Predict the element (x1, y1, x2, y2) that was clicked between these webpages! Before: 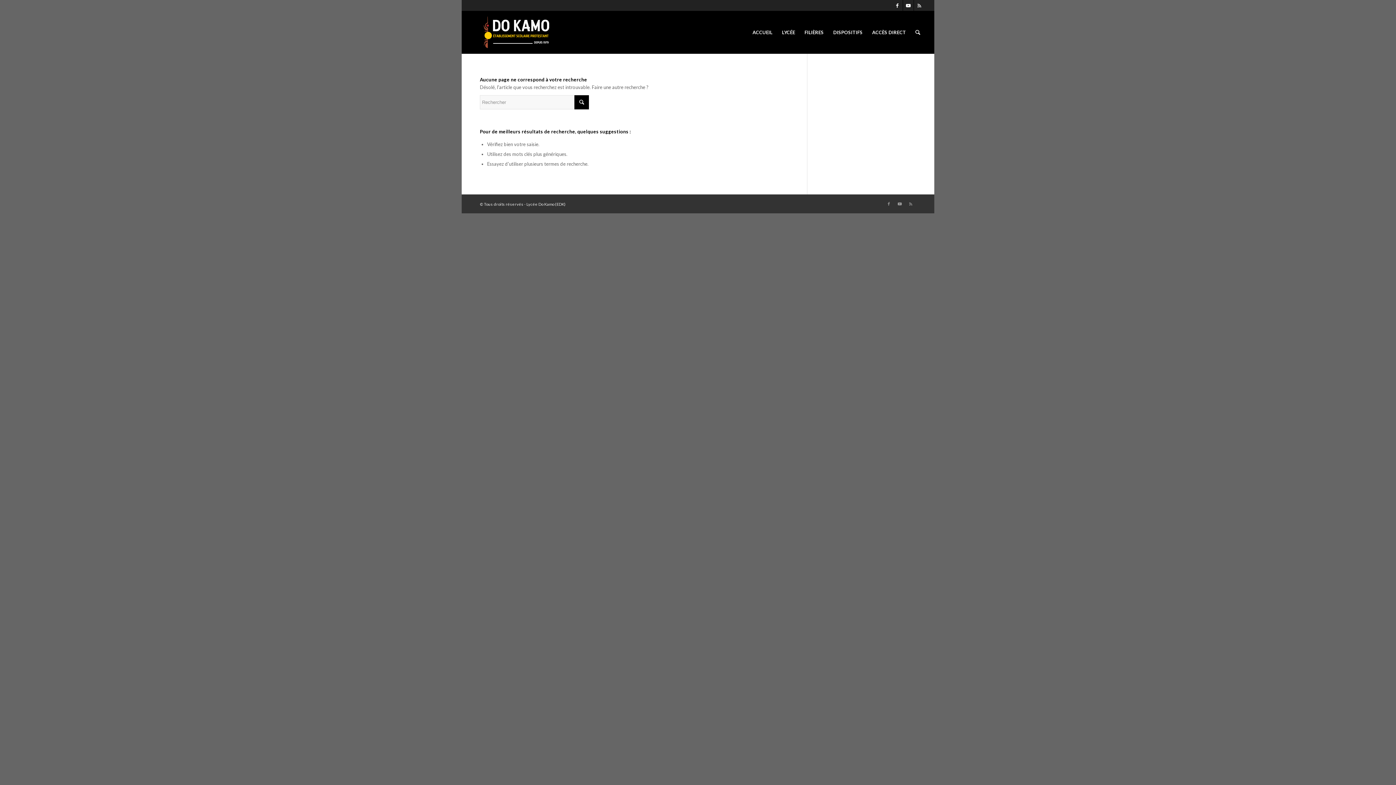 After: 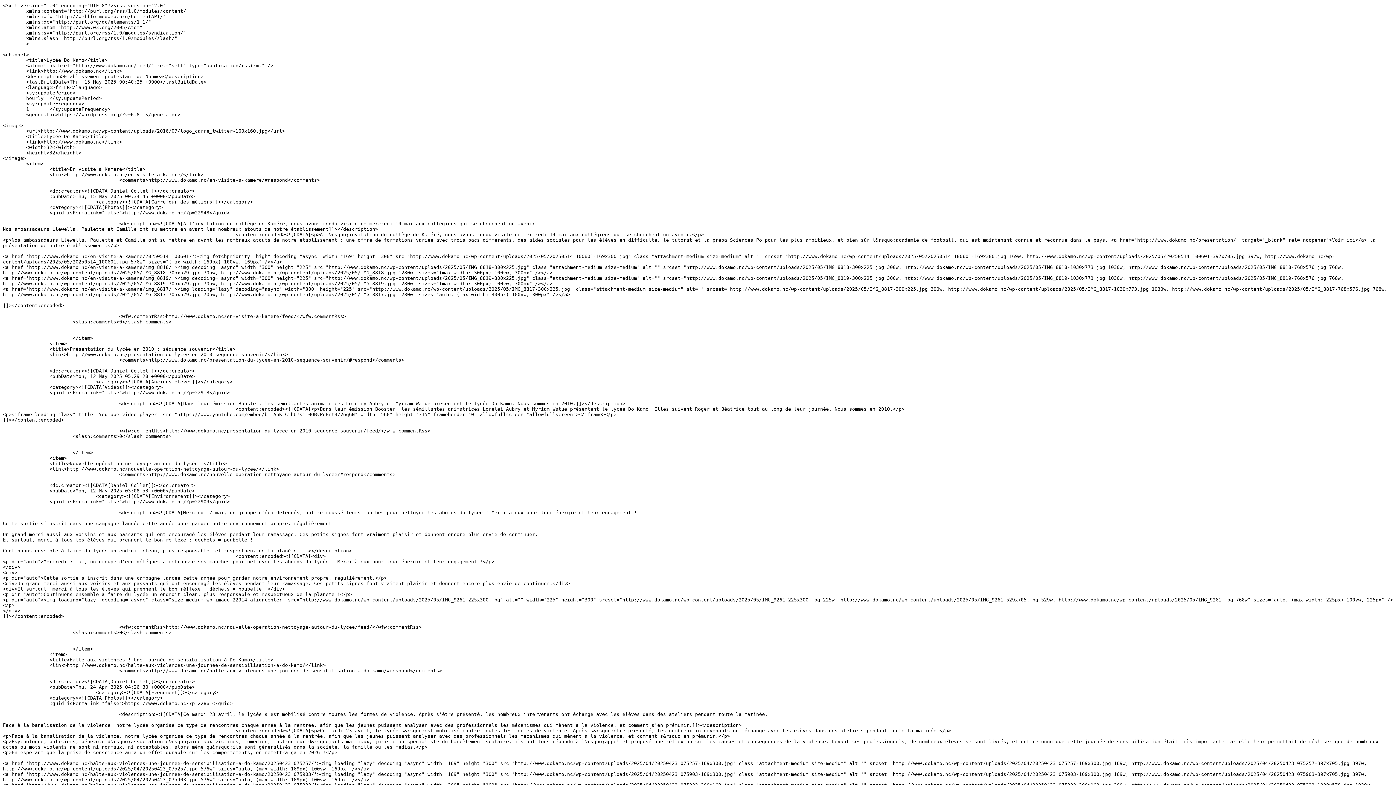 Action: bbox: (905, 198, 916, 209) label: Lien vers Rss  ce site